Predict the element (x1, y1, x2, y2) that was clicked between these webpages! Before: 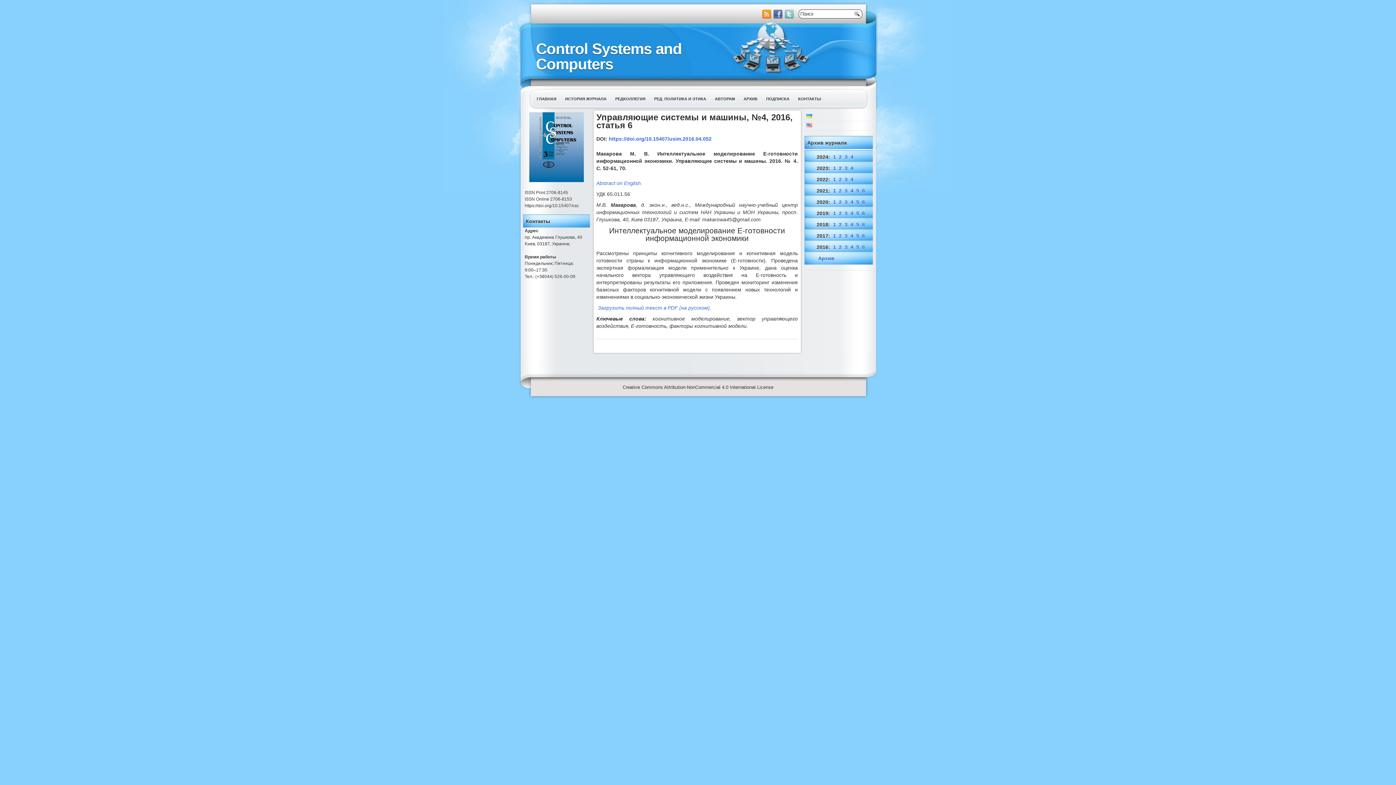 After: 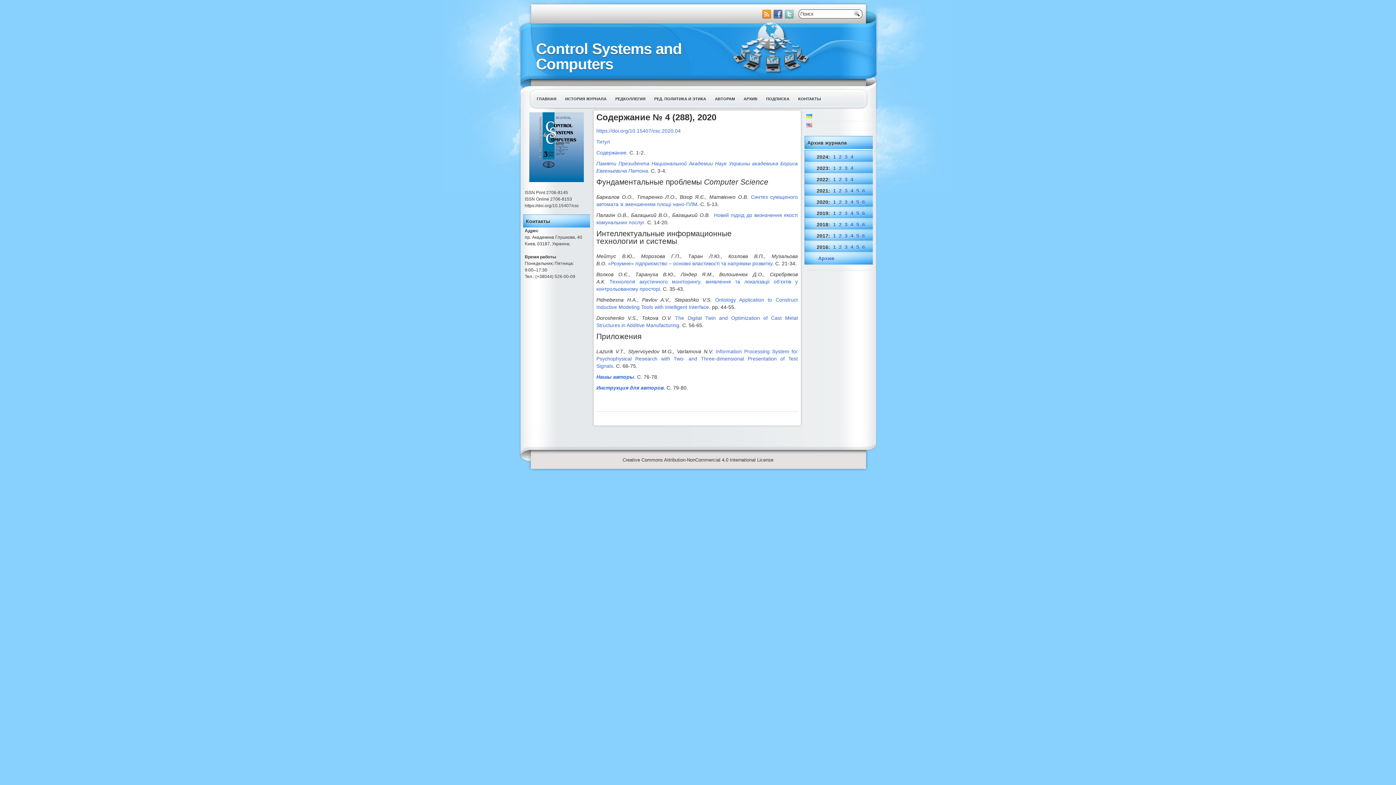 Action: bbox: (850, 199, 853, 205) label: 4